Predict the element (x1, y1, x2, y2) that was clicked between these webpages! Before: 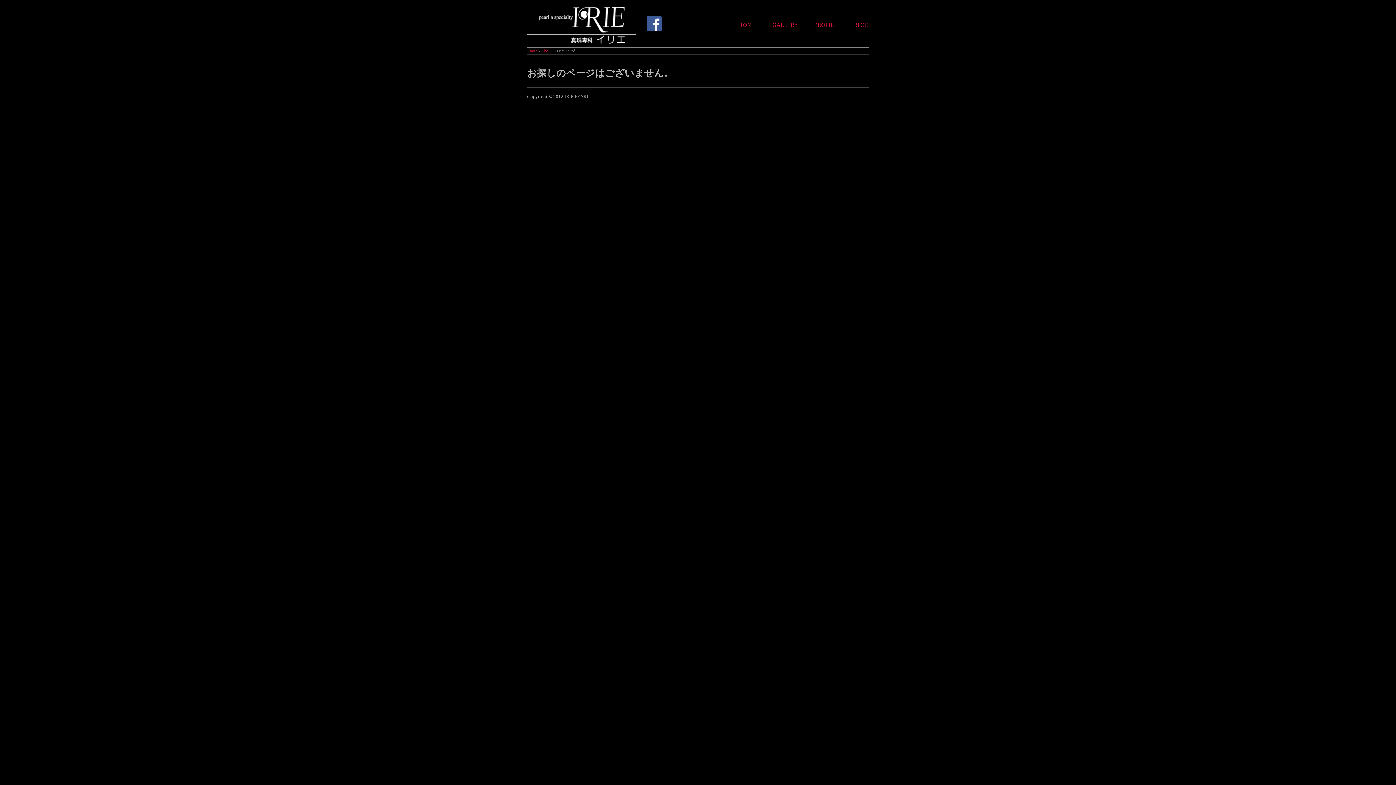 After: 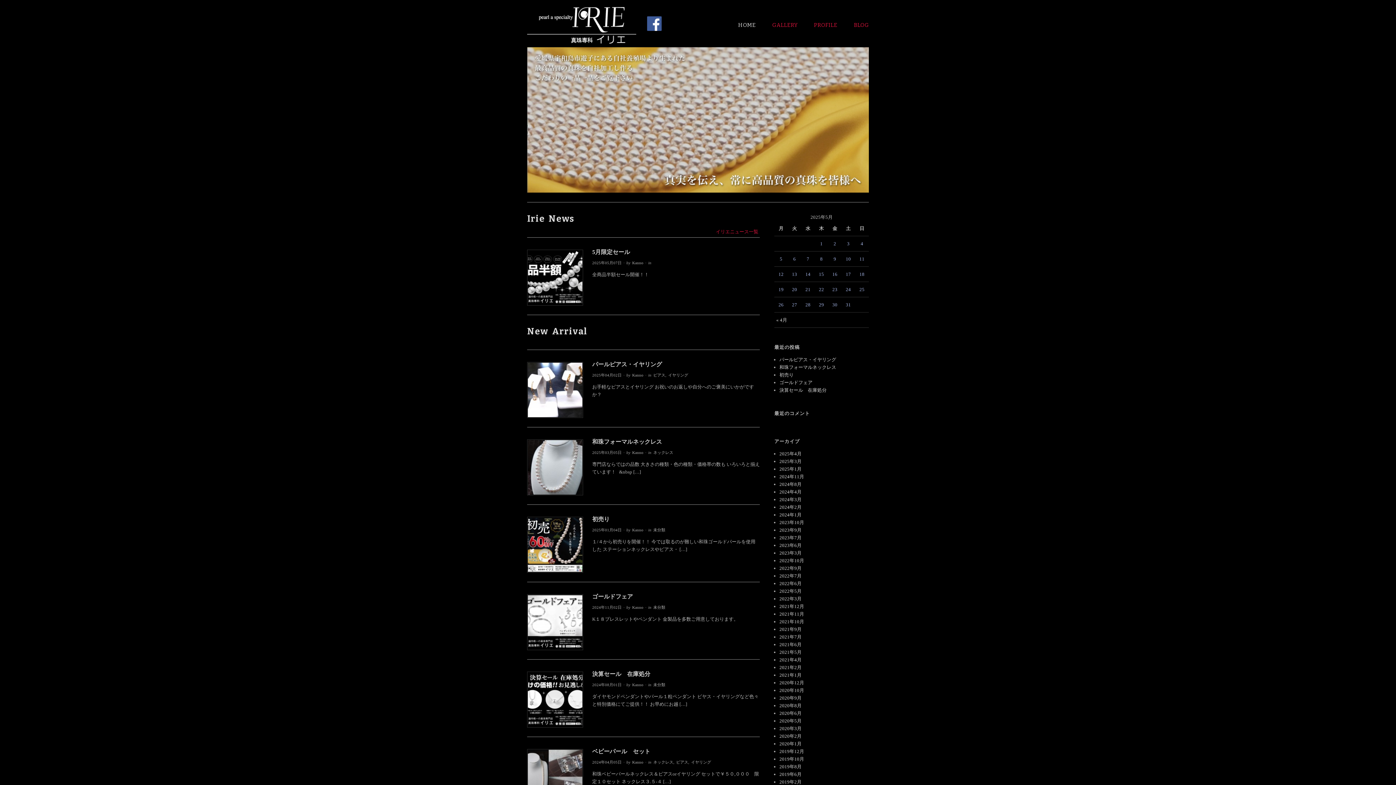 Action: label: Home bbox: (528, 48, 537, 52)